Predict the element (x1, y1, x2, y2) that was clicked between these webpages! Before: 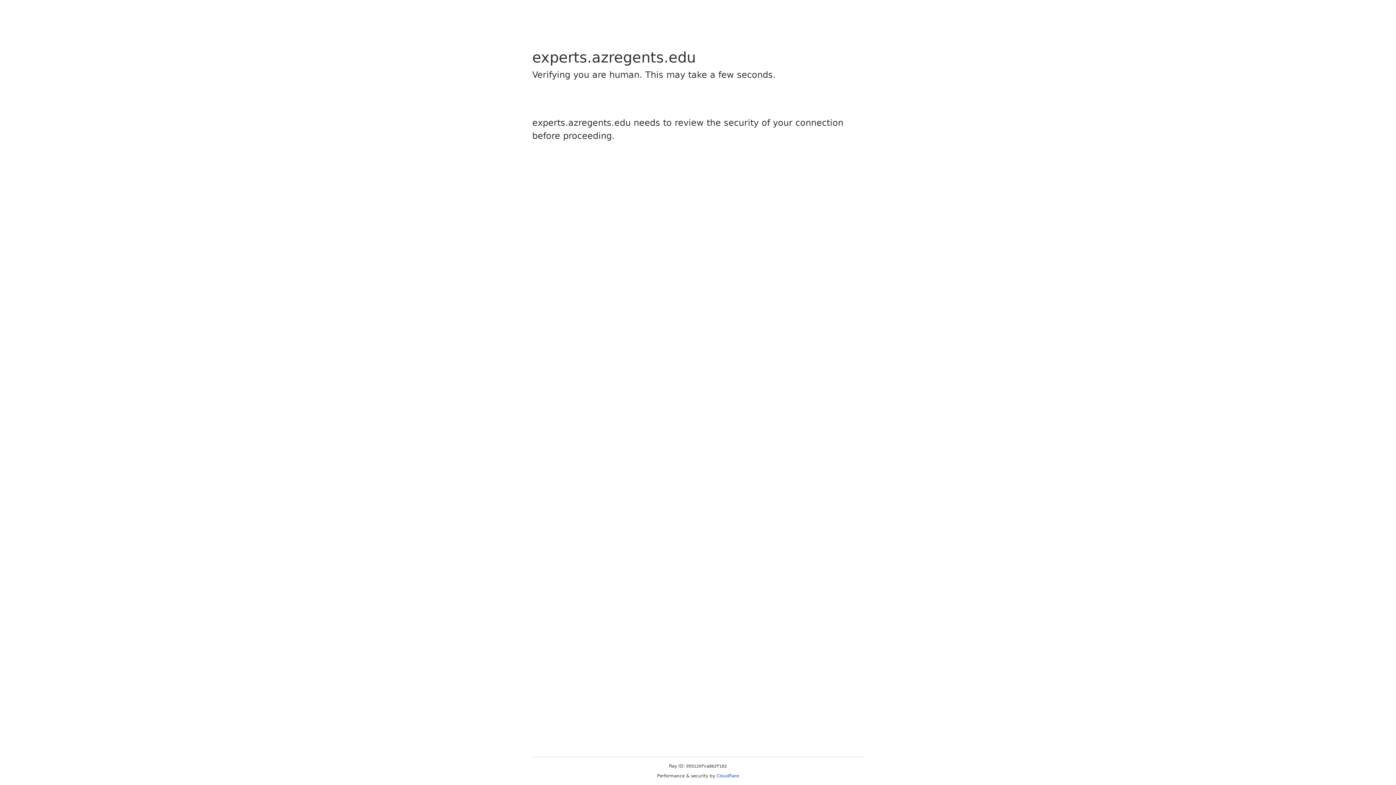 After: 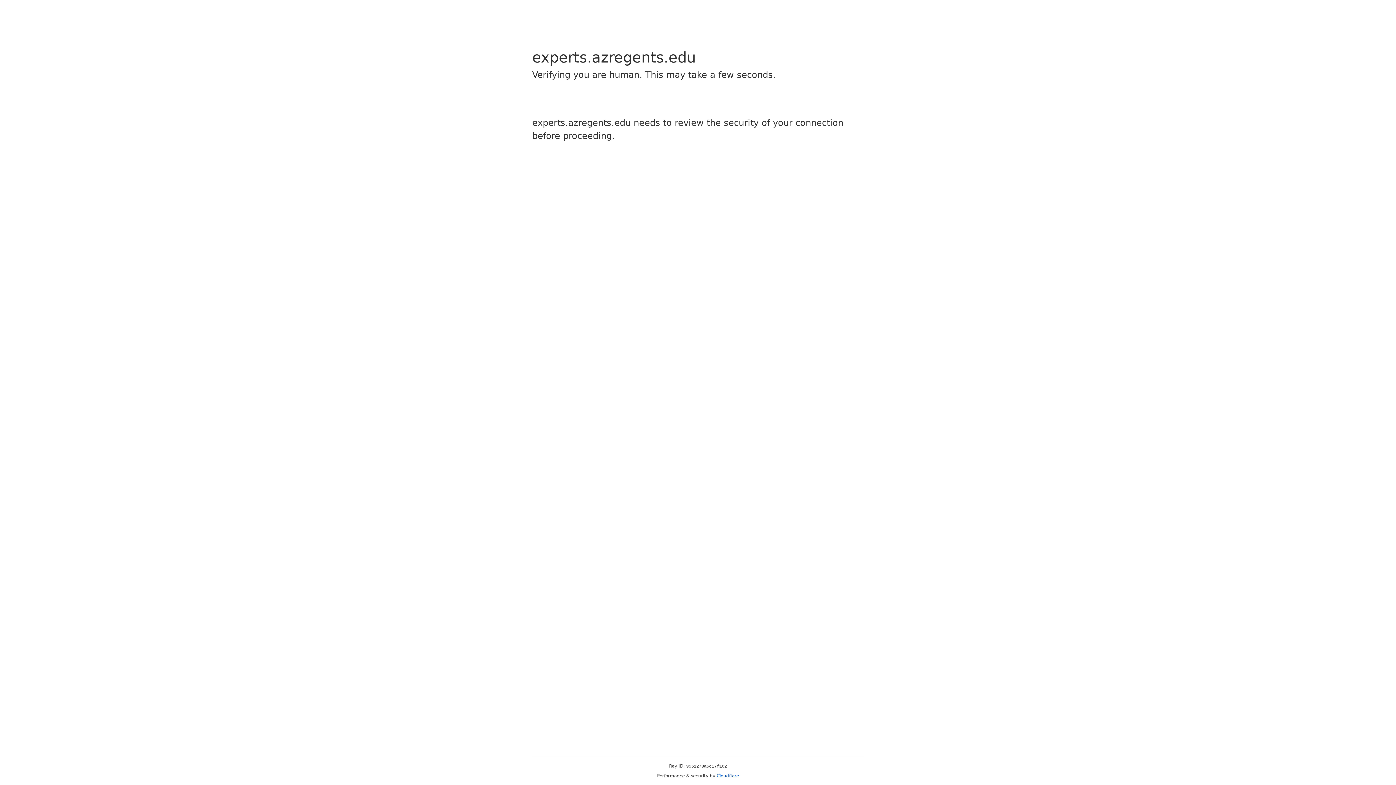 Action: bbox: (716, 773, 739, 778) label: Cloudflare